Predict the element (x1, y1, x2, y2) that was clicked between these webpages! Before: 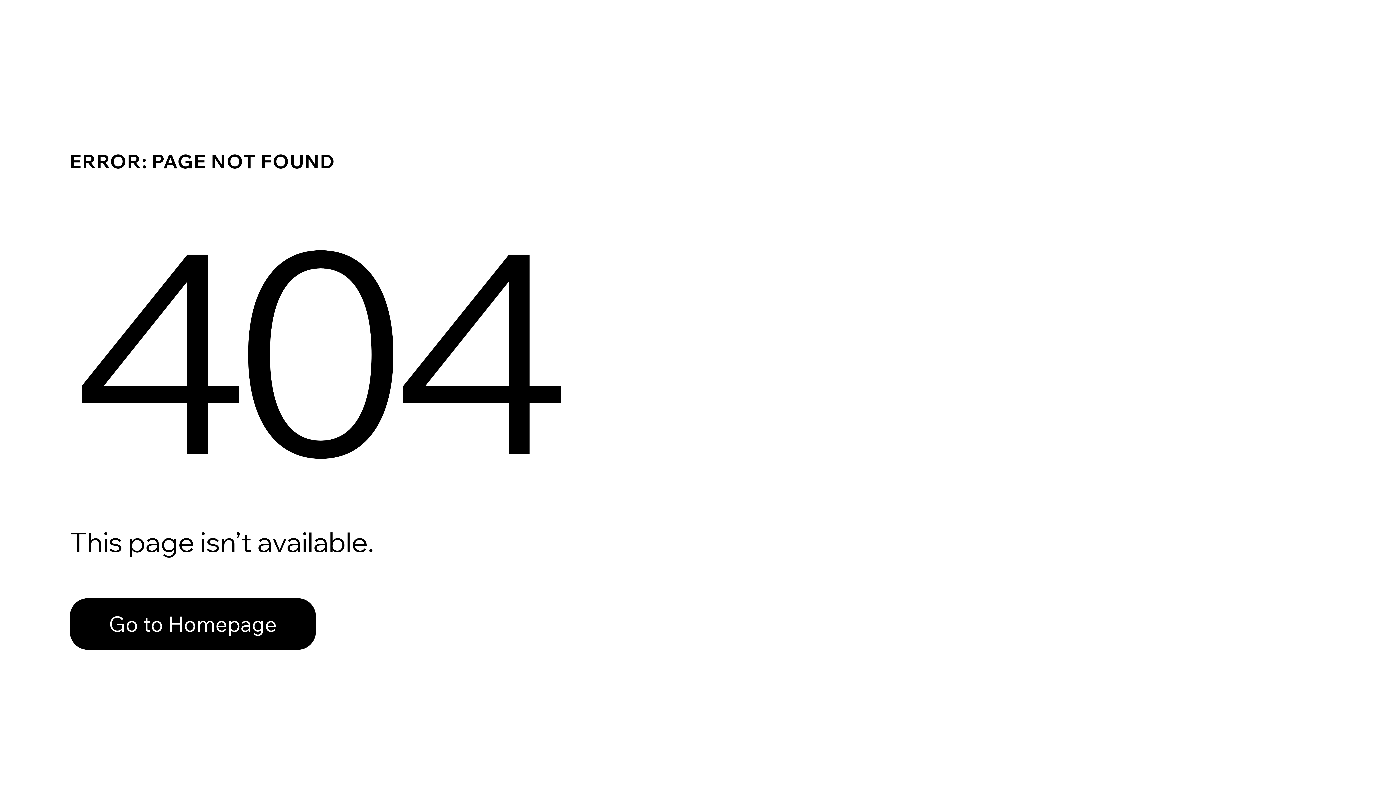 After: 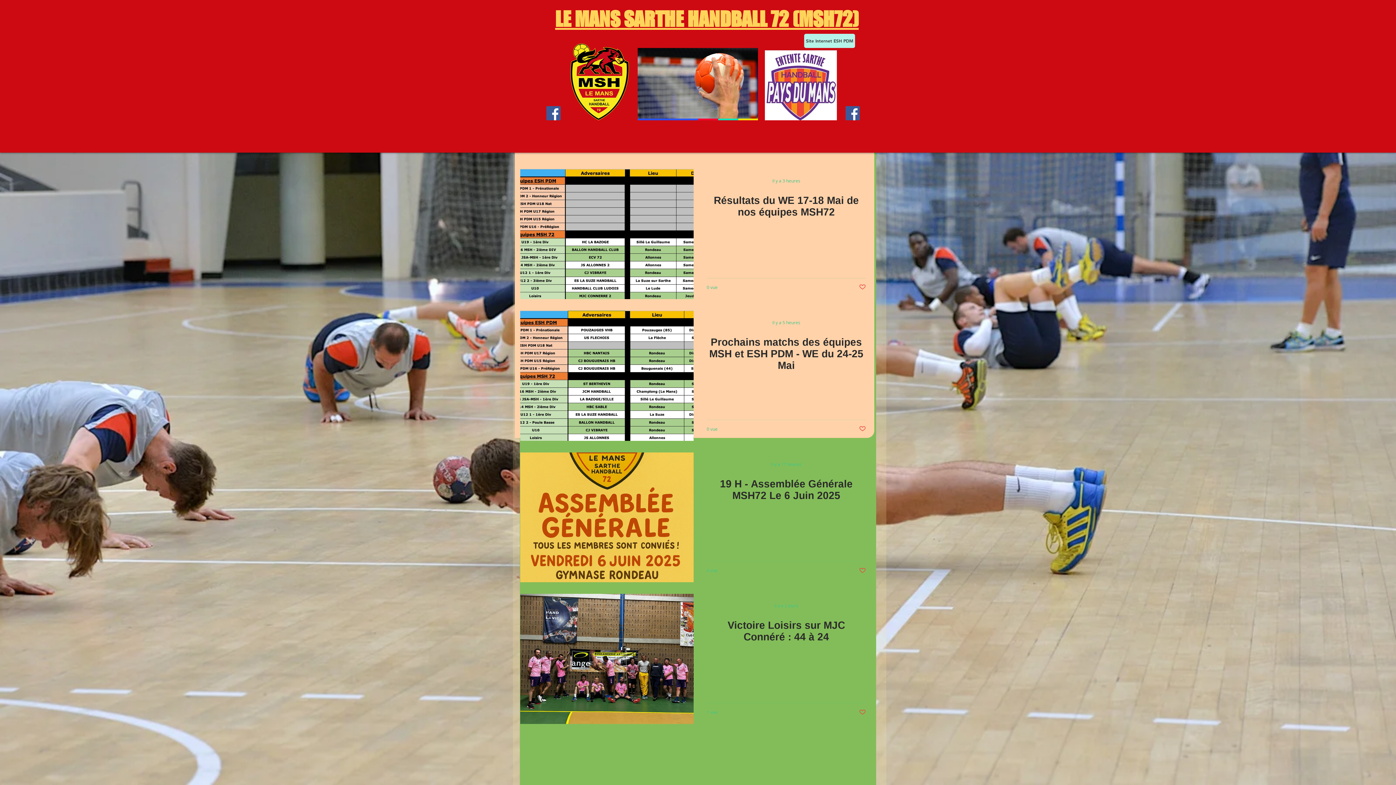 Action: label: Go to Homepage bbox: (69, 598, 316, 650)